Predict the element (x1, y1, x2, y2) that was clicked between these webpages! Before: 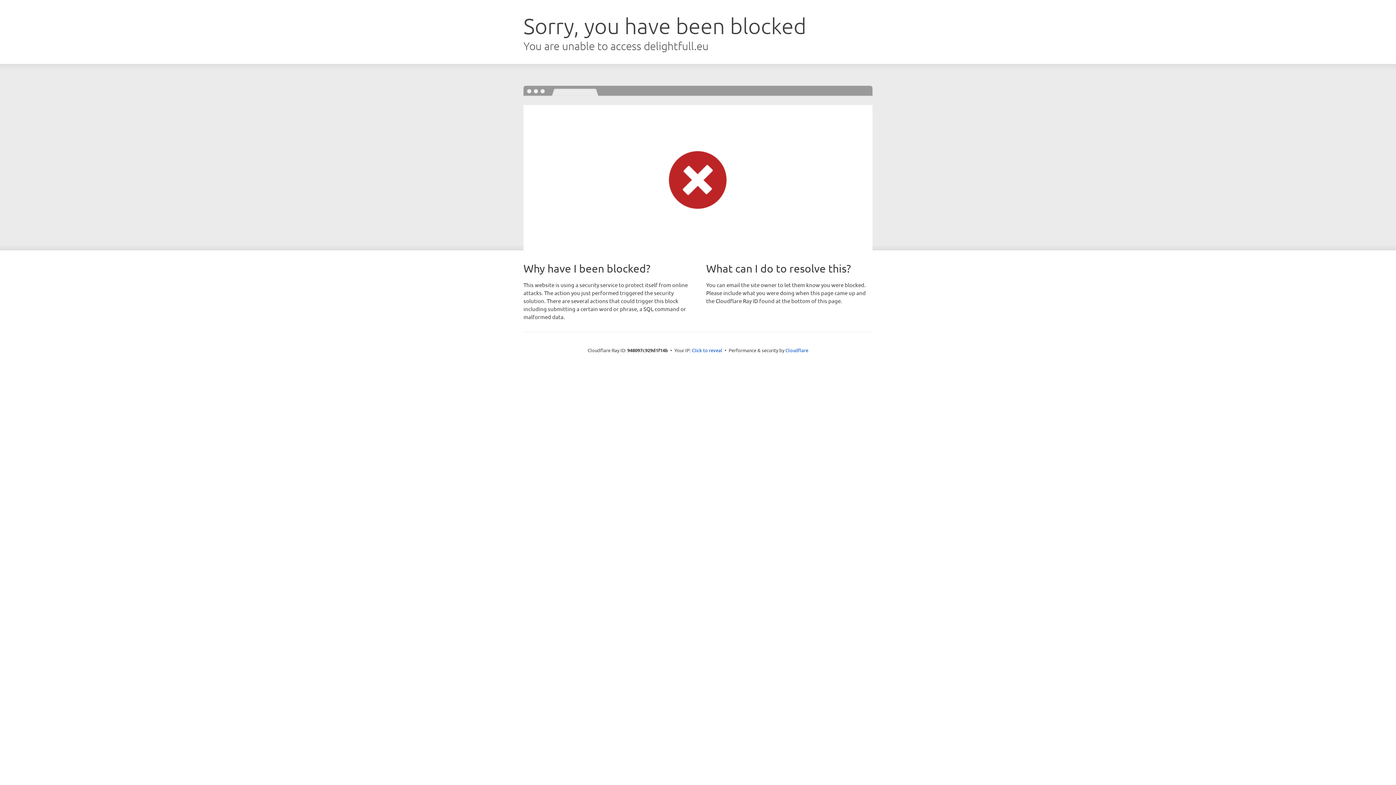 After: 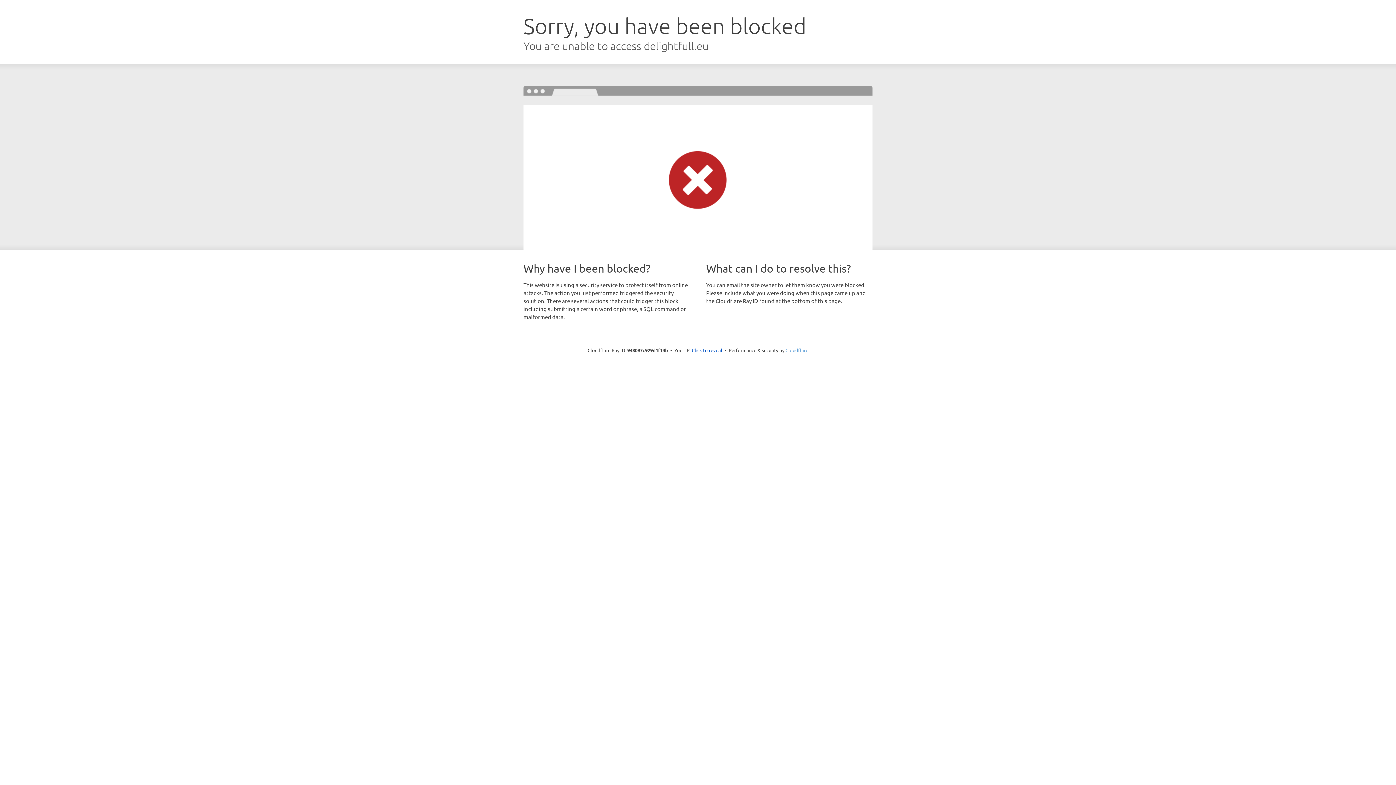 Action: label: Cloudflare bbox: (785, 347, 808, 353)